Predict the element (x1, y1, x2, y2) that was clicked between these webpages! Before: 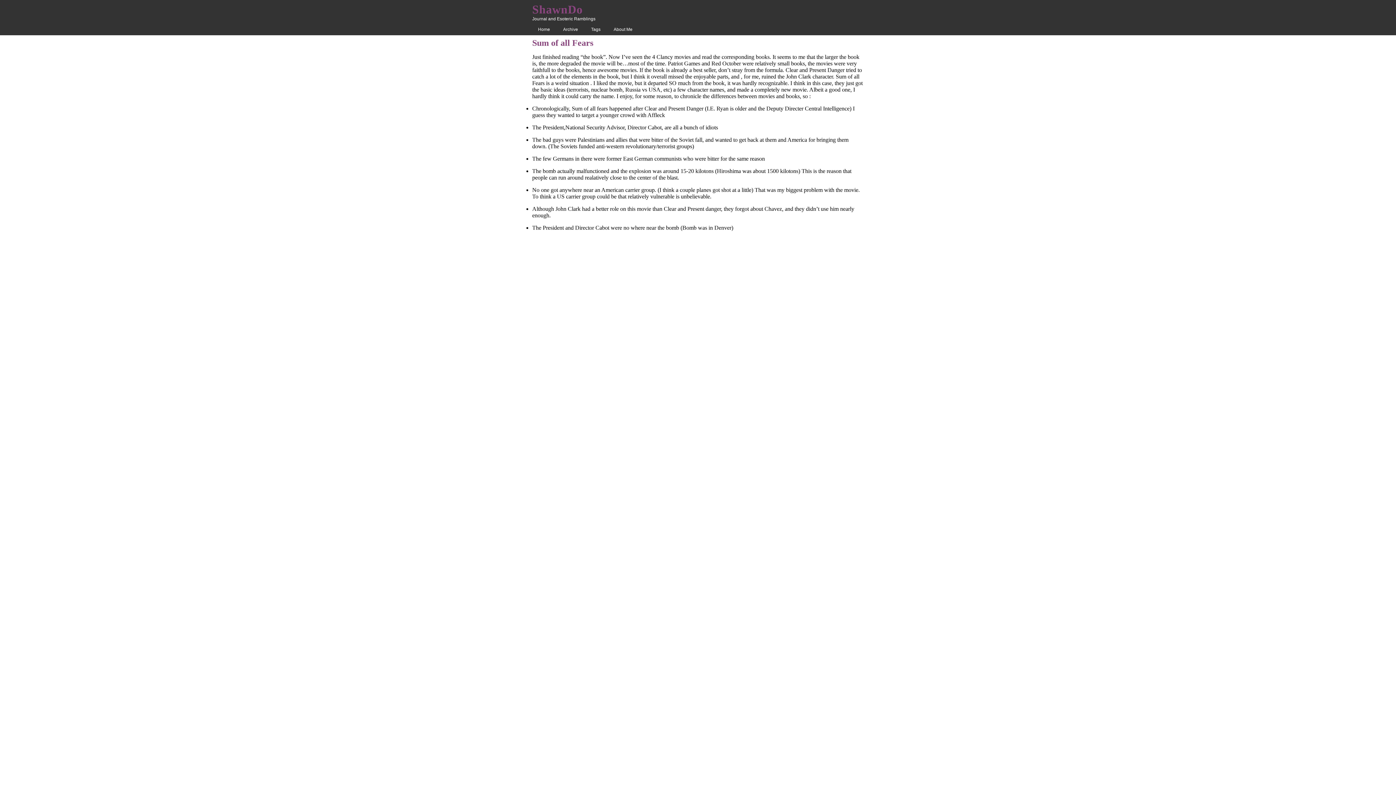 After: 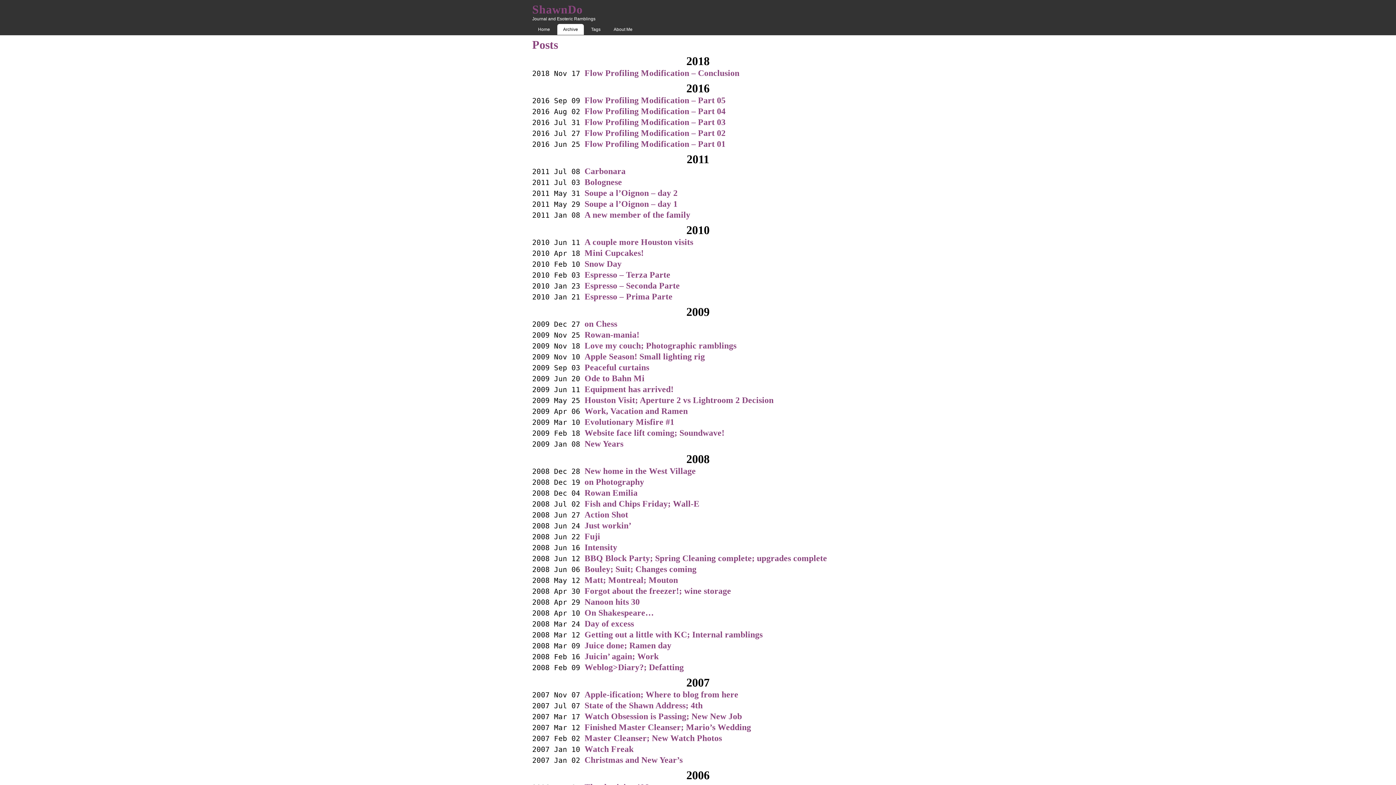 Action: bbox: (557, 24, 584, 34) label: Archive